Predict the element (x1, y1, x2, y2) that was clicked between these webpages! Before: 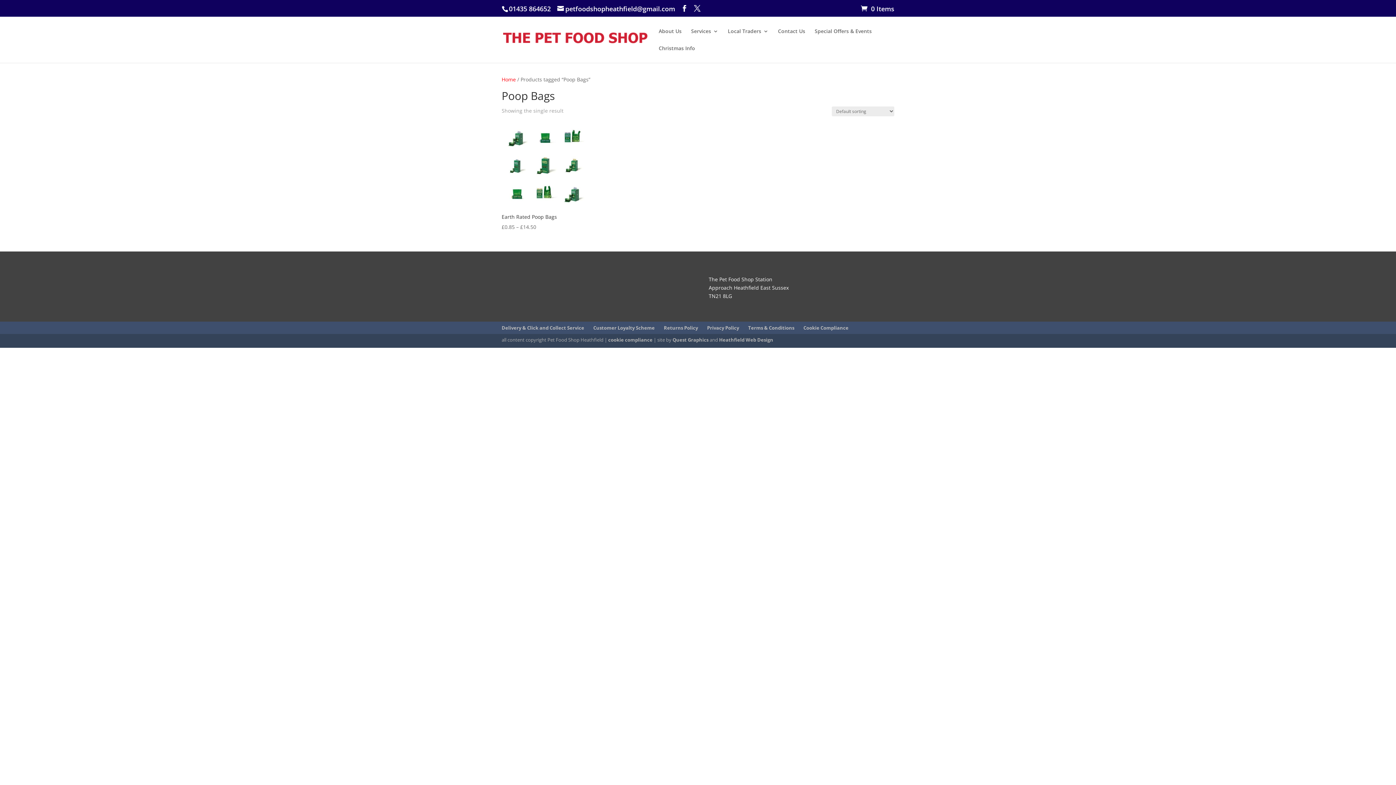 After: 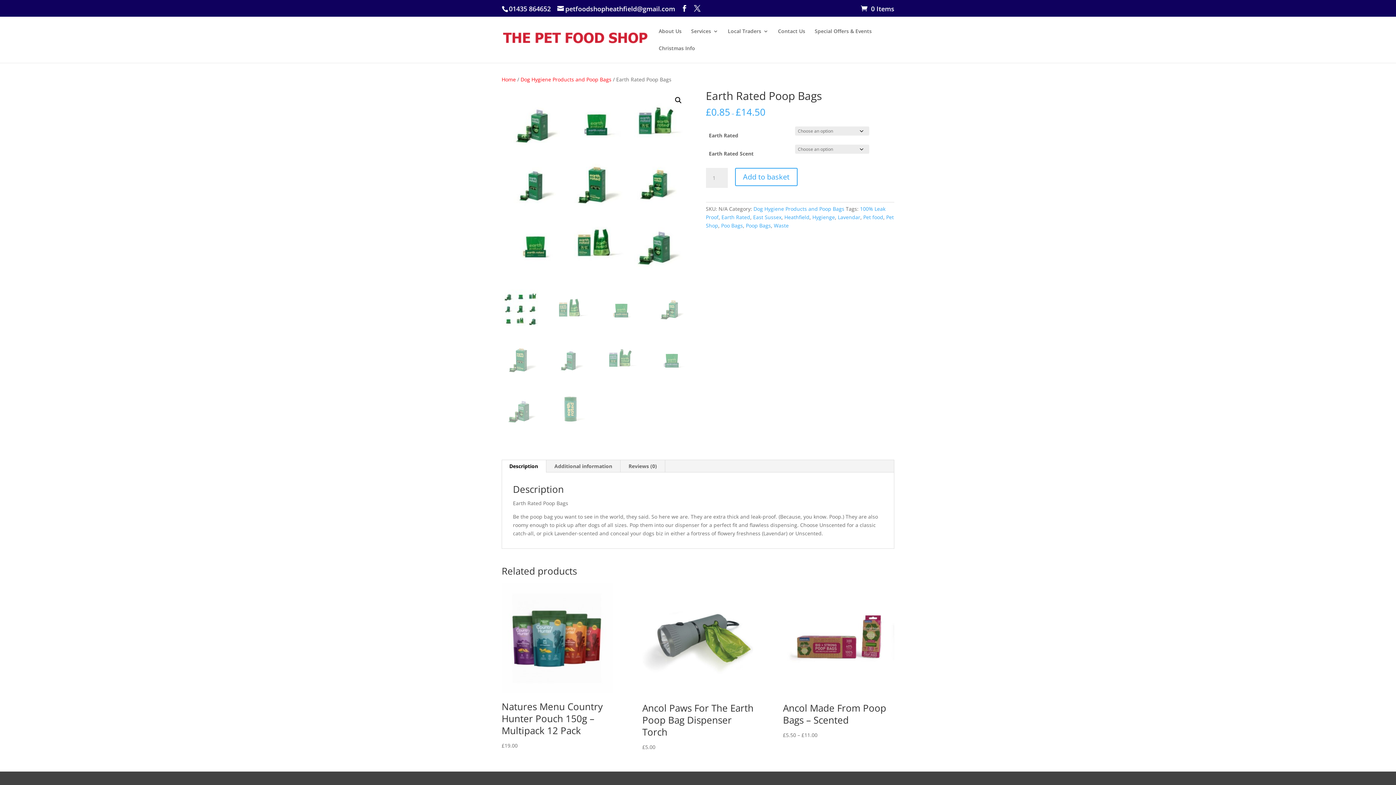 Action: label: Earth Rated Poop Bags
£0.85 – £14.50 bbox: (501, 121, 588, 231)